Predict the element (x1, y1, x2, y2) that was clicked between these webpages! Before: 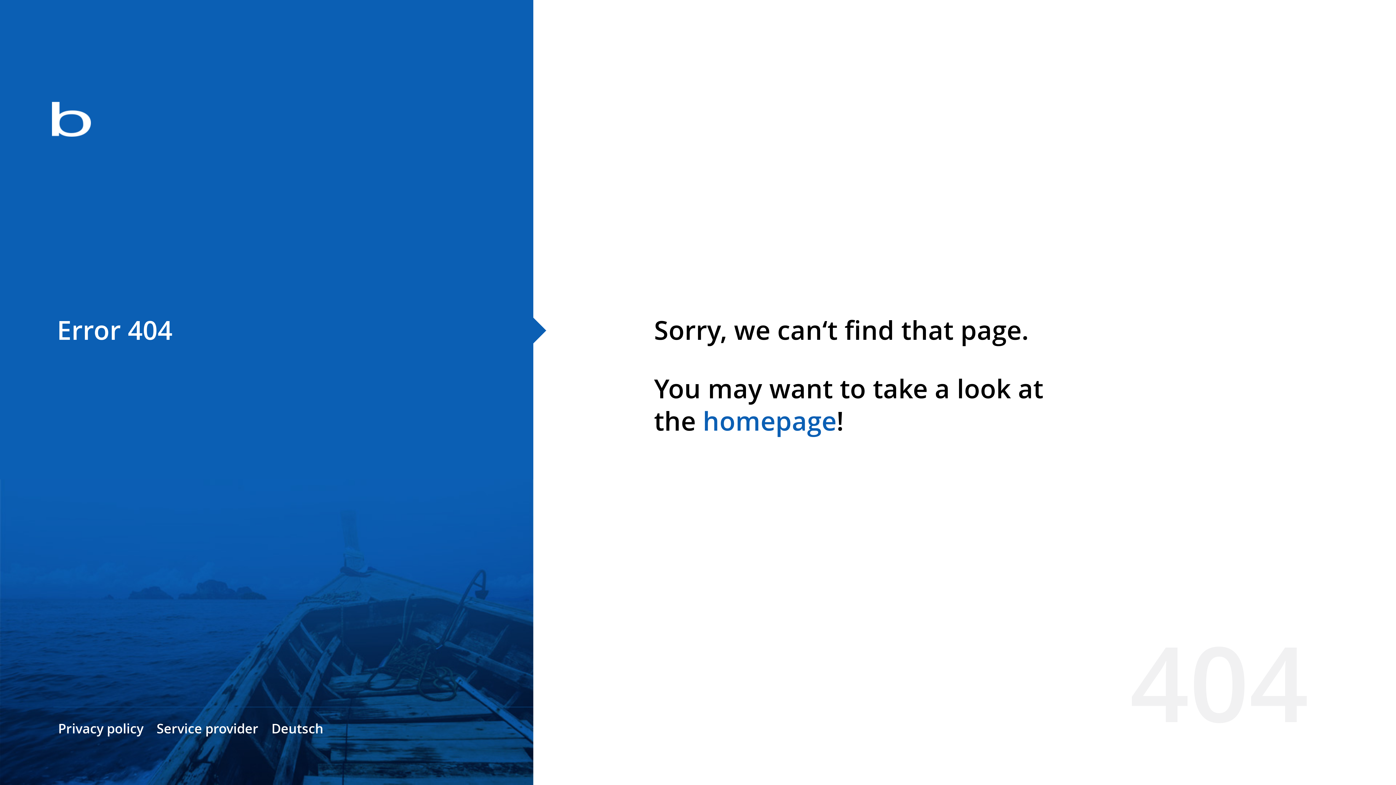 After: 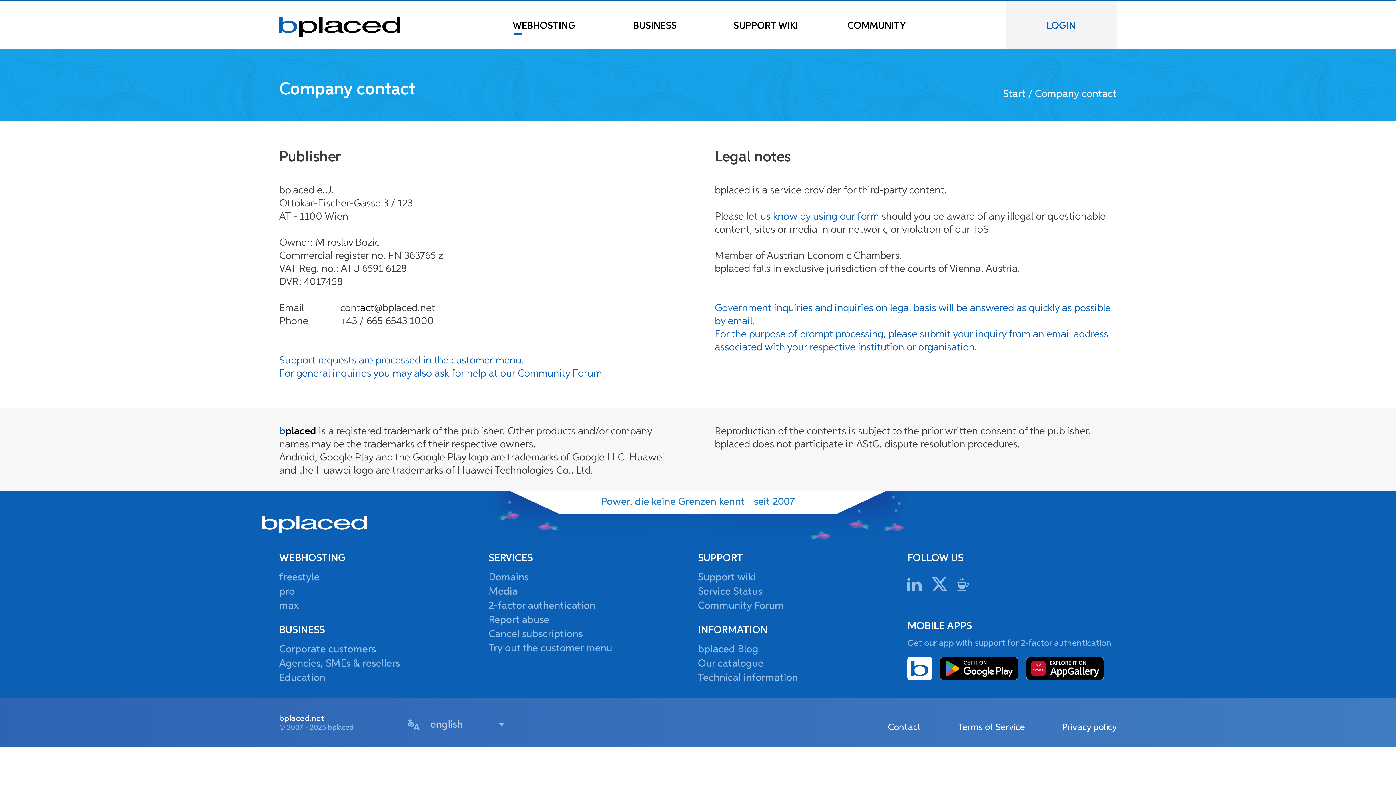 Action: bbox: (156, 720, 258, 737) label: Service provider